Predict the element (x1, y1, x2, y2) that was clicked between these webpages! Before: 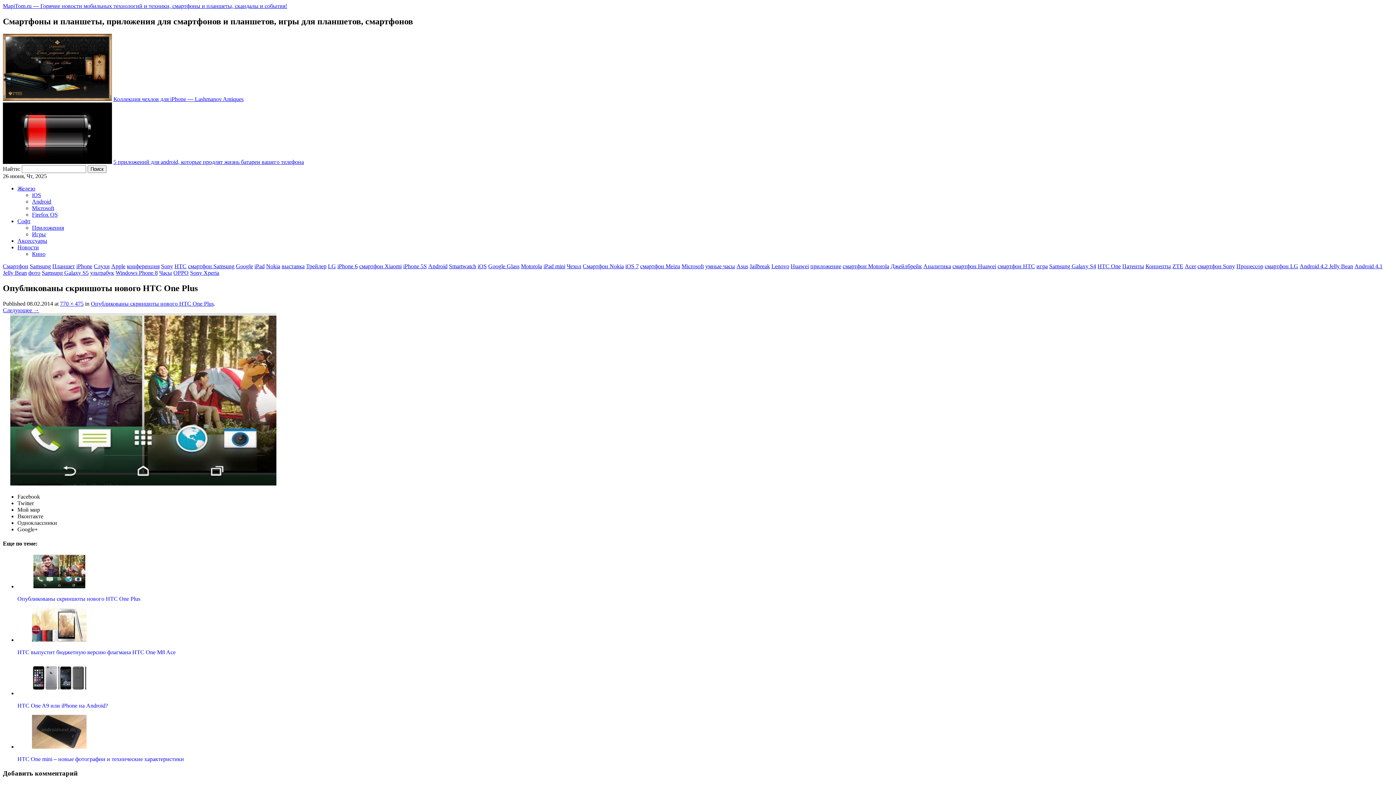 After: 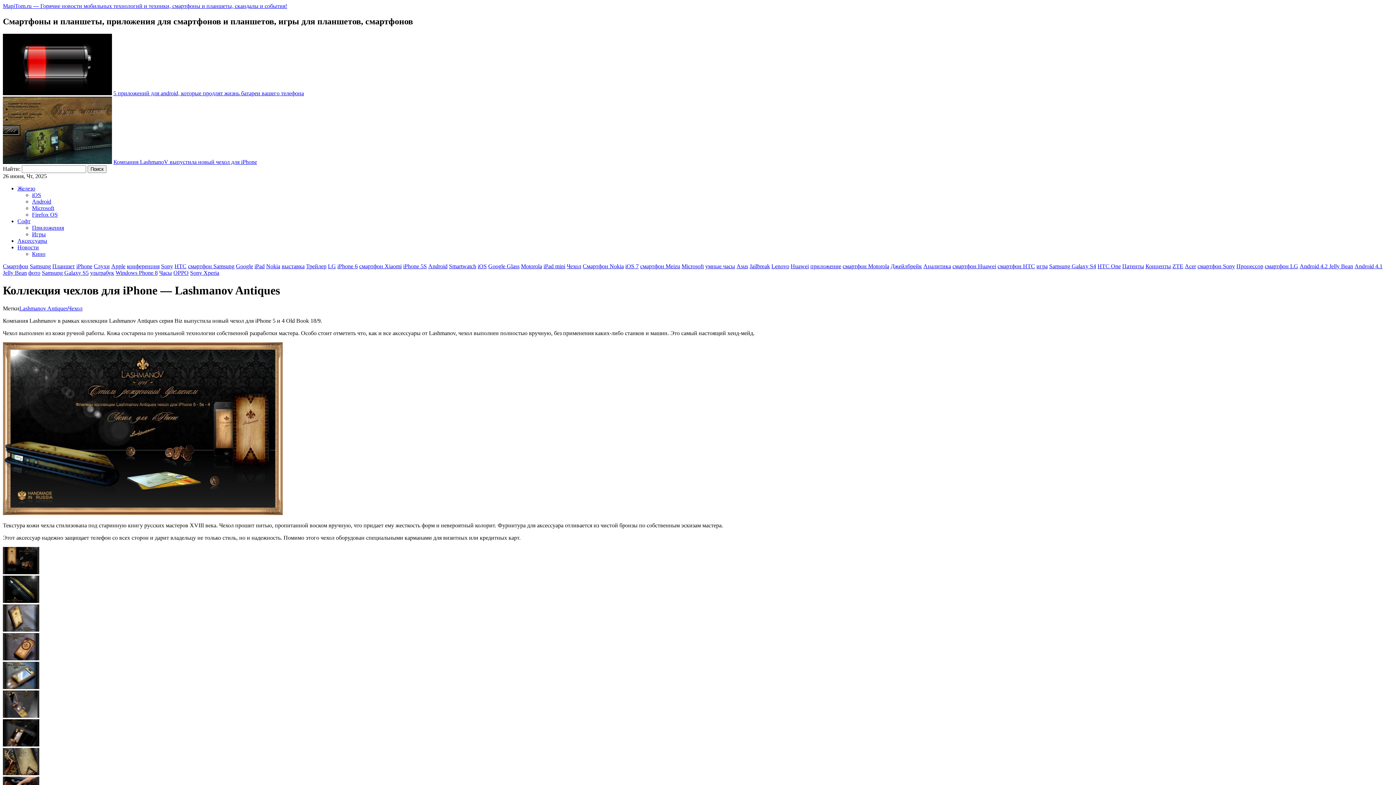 Action: bbox: (2, 95, 112, 102)